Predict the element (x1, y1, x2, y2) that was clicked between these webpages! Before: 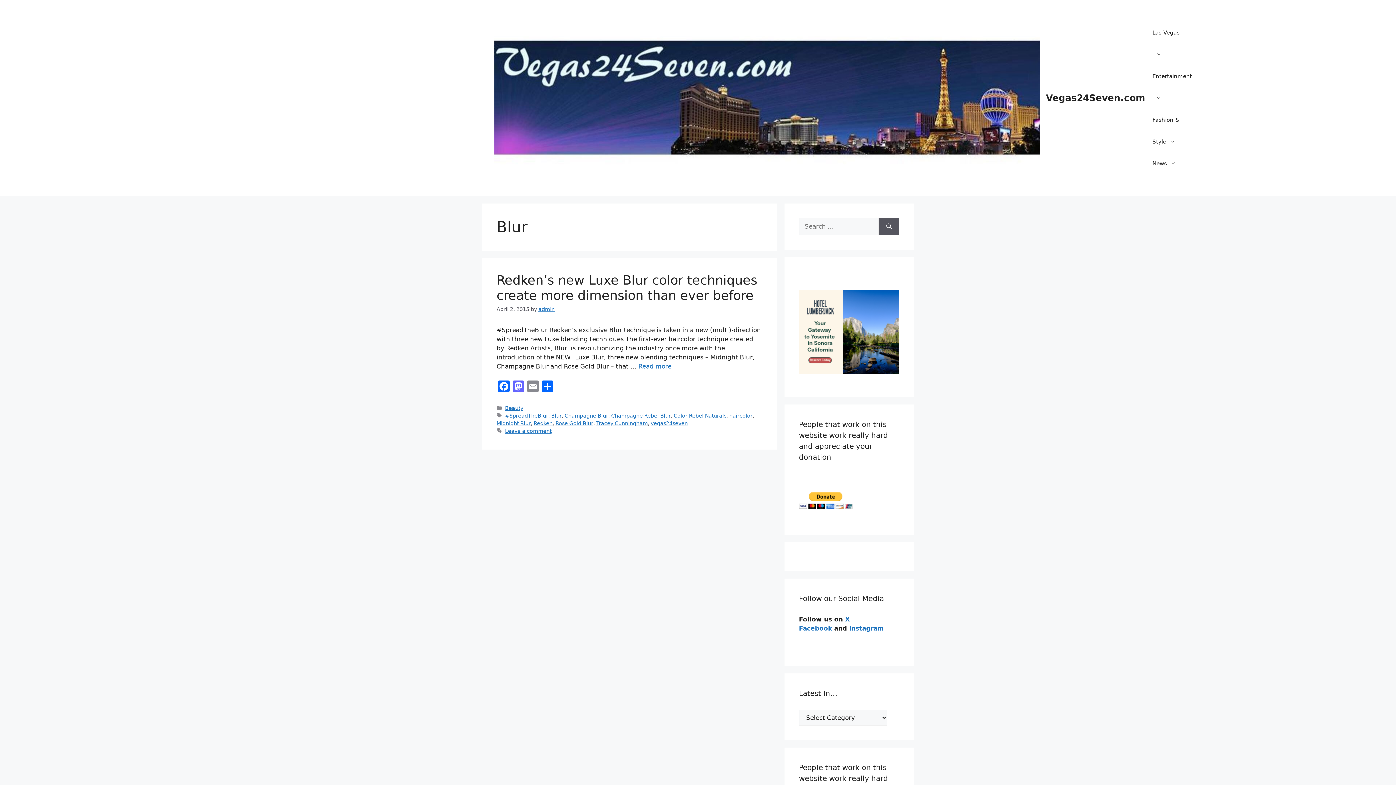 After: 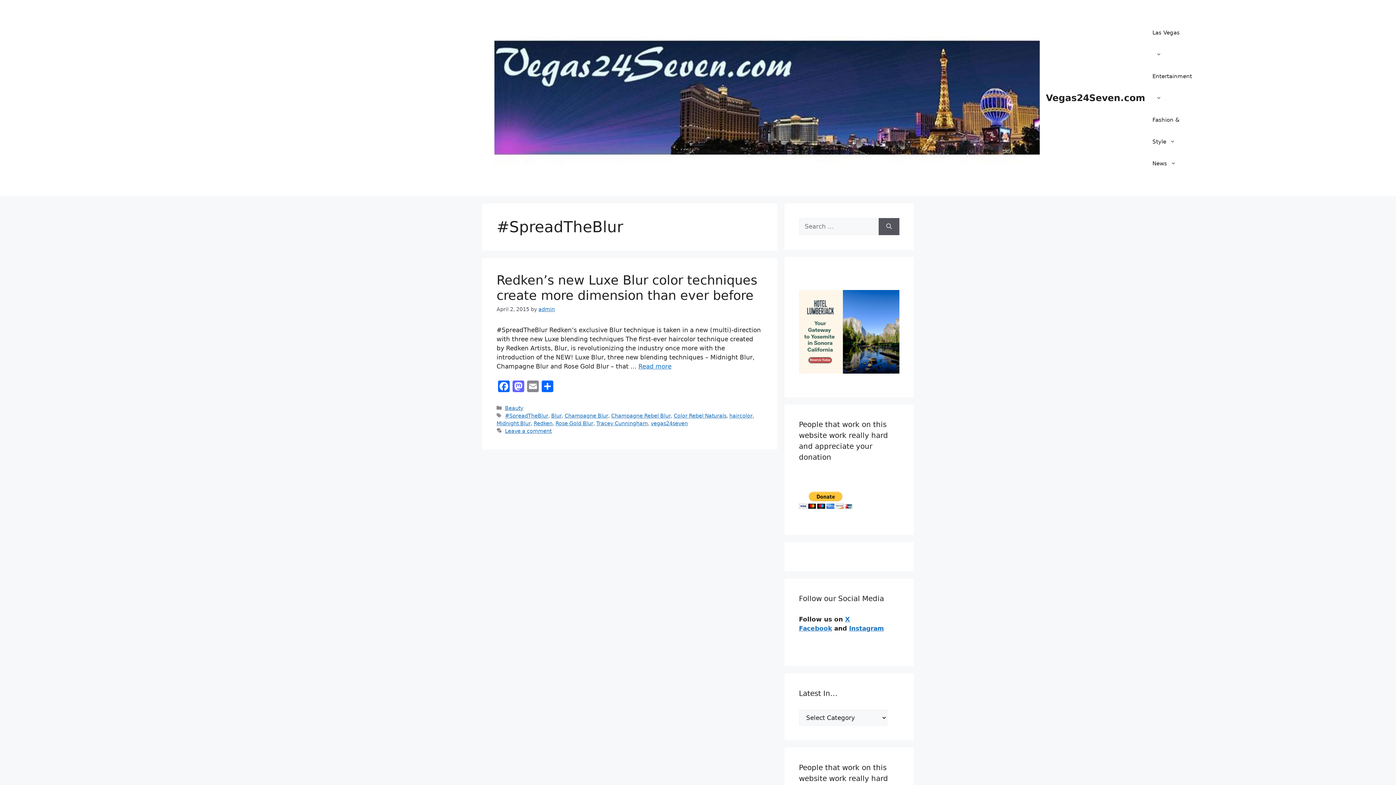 Action: label: #SpreadTheBlur bbox: (505, 412, 548, 418)